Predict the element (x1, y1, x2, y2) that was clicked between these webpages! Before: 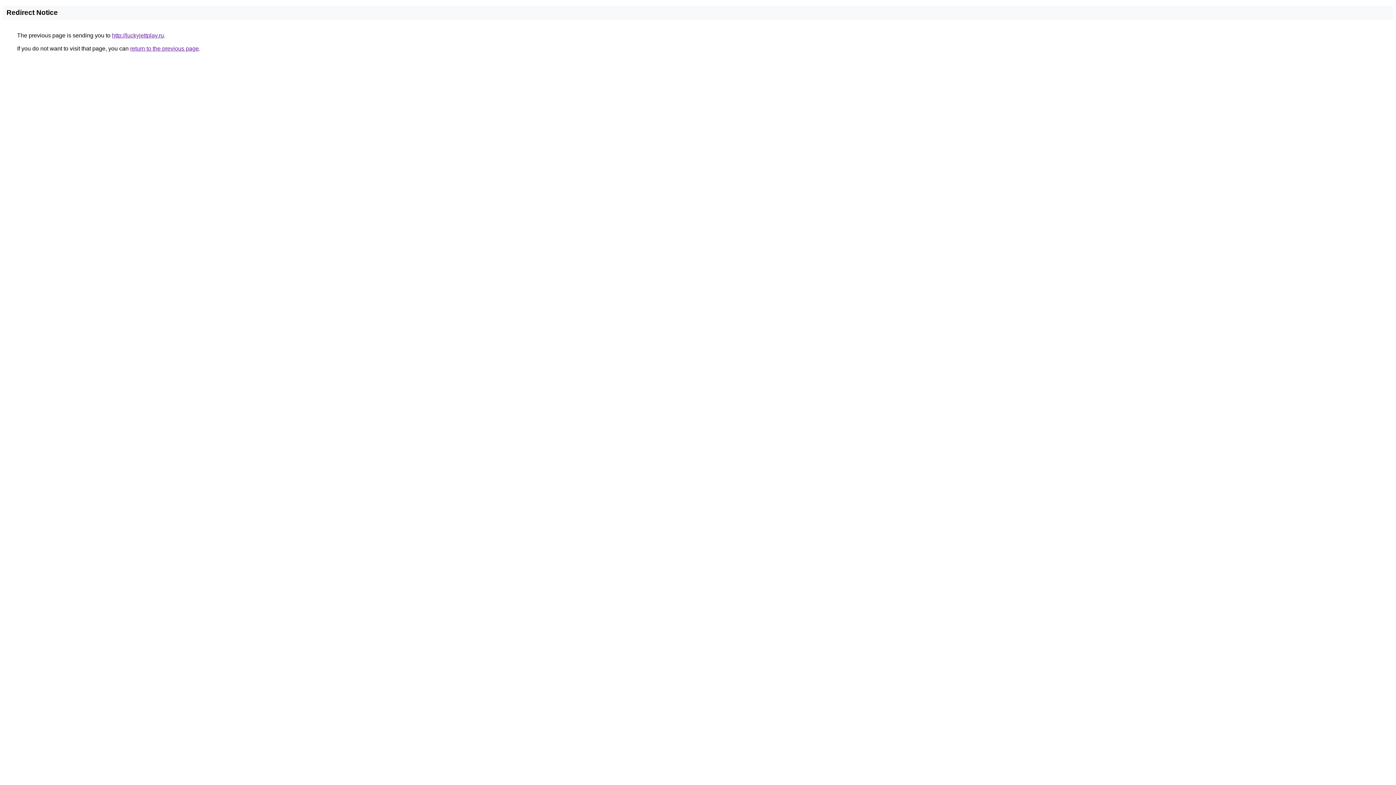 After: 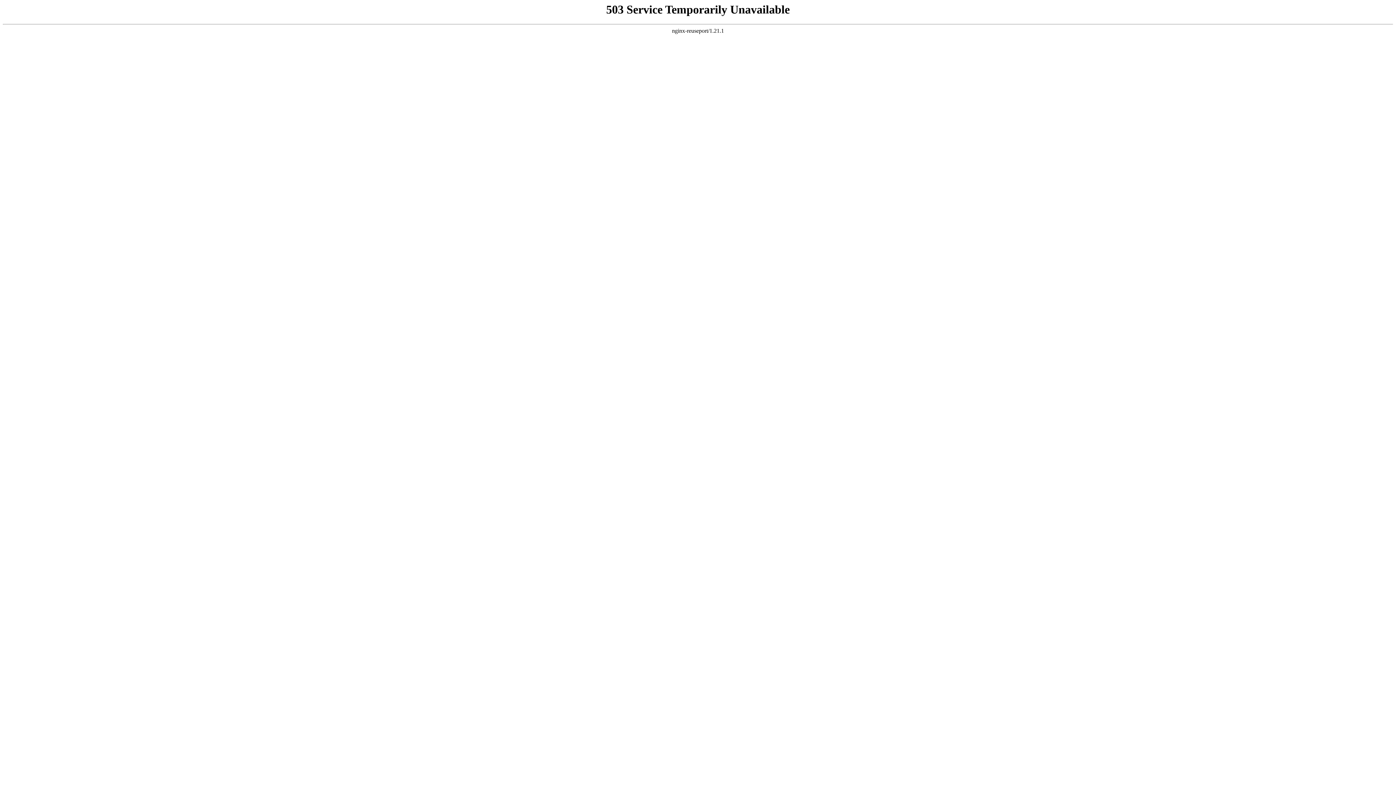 Action: bbox: (112, 32, 164, 38) label: http://luckyjettplay.ru